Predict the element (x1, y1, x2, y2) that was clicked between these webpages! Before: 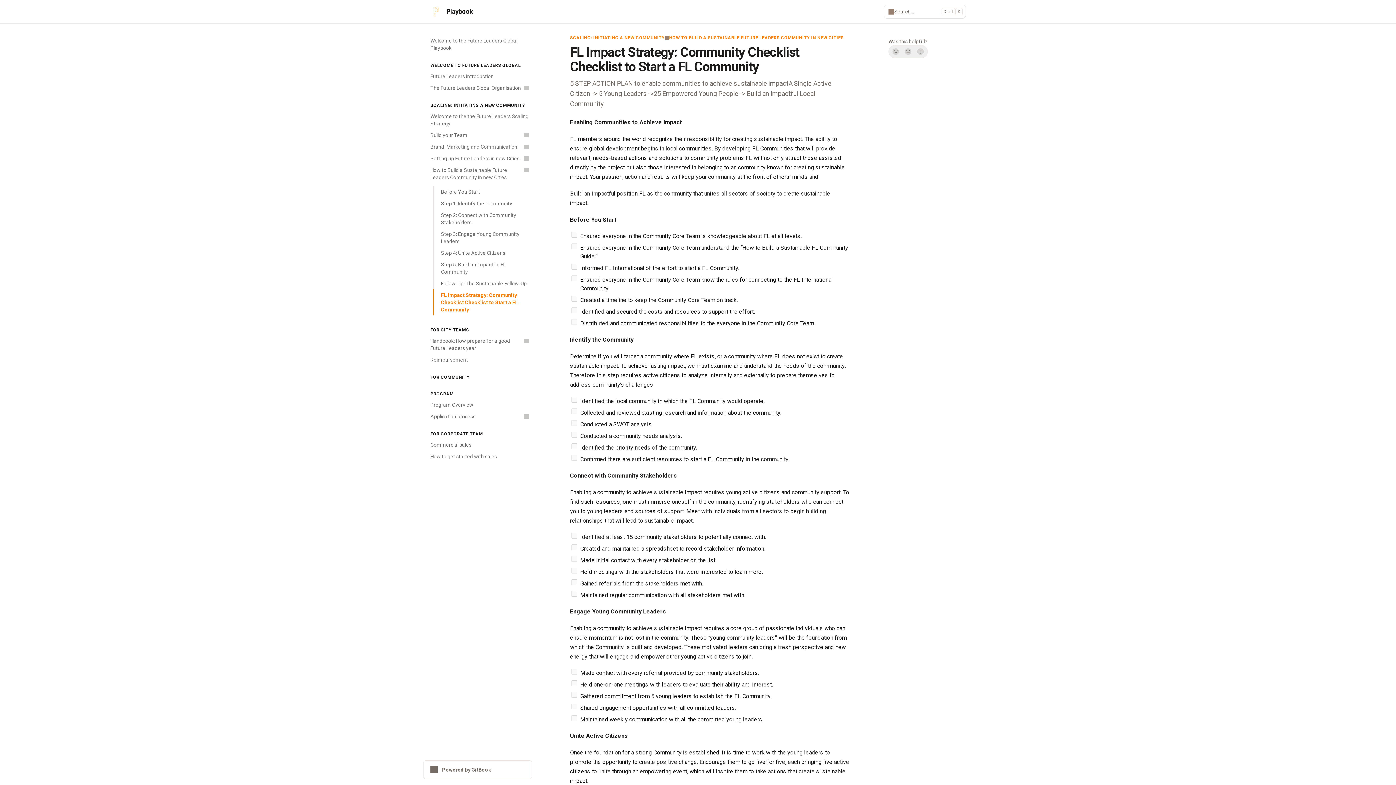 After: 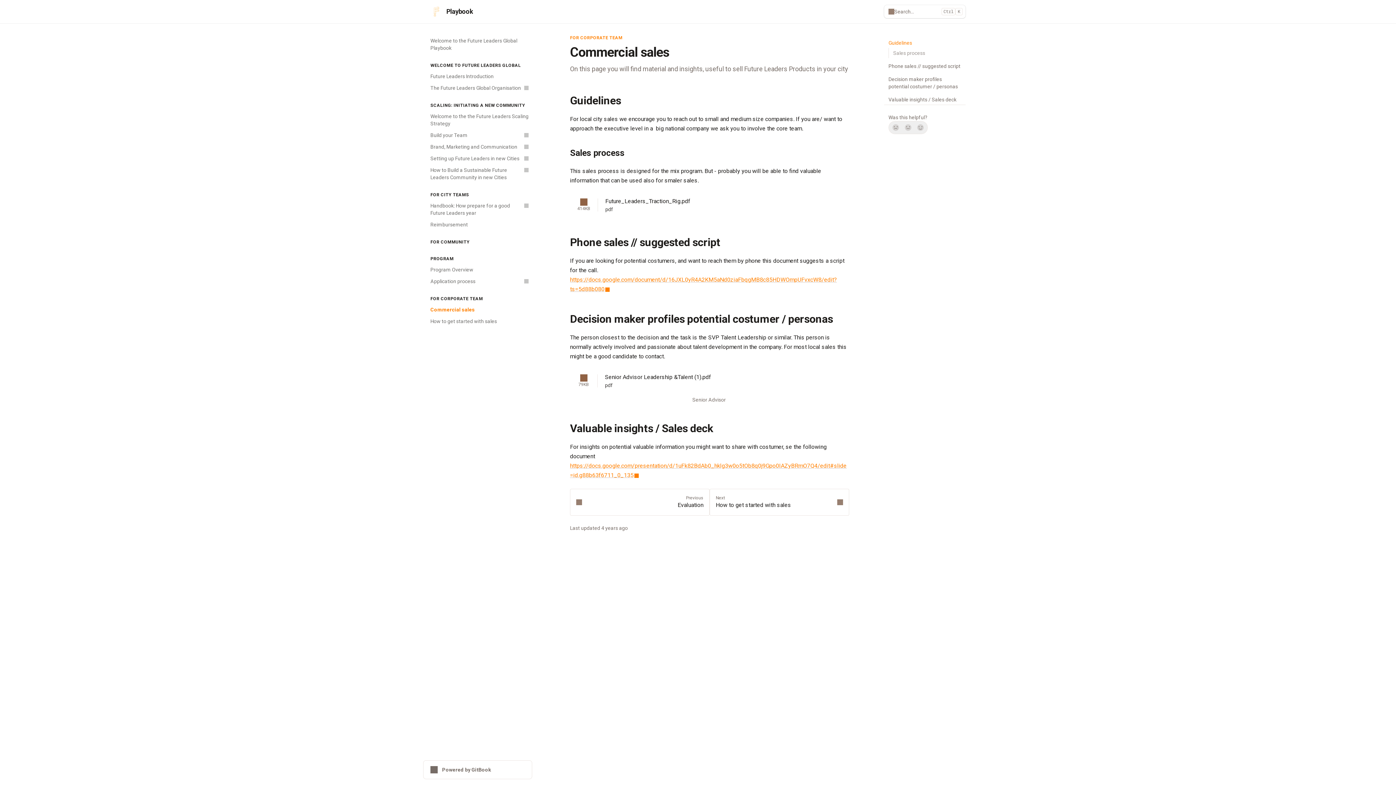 Action: bbox: (426, 439, 532, 450) label: Commercial sales